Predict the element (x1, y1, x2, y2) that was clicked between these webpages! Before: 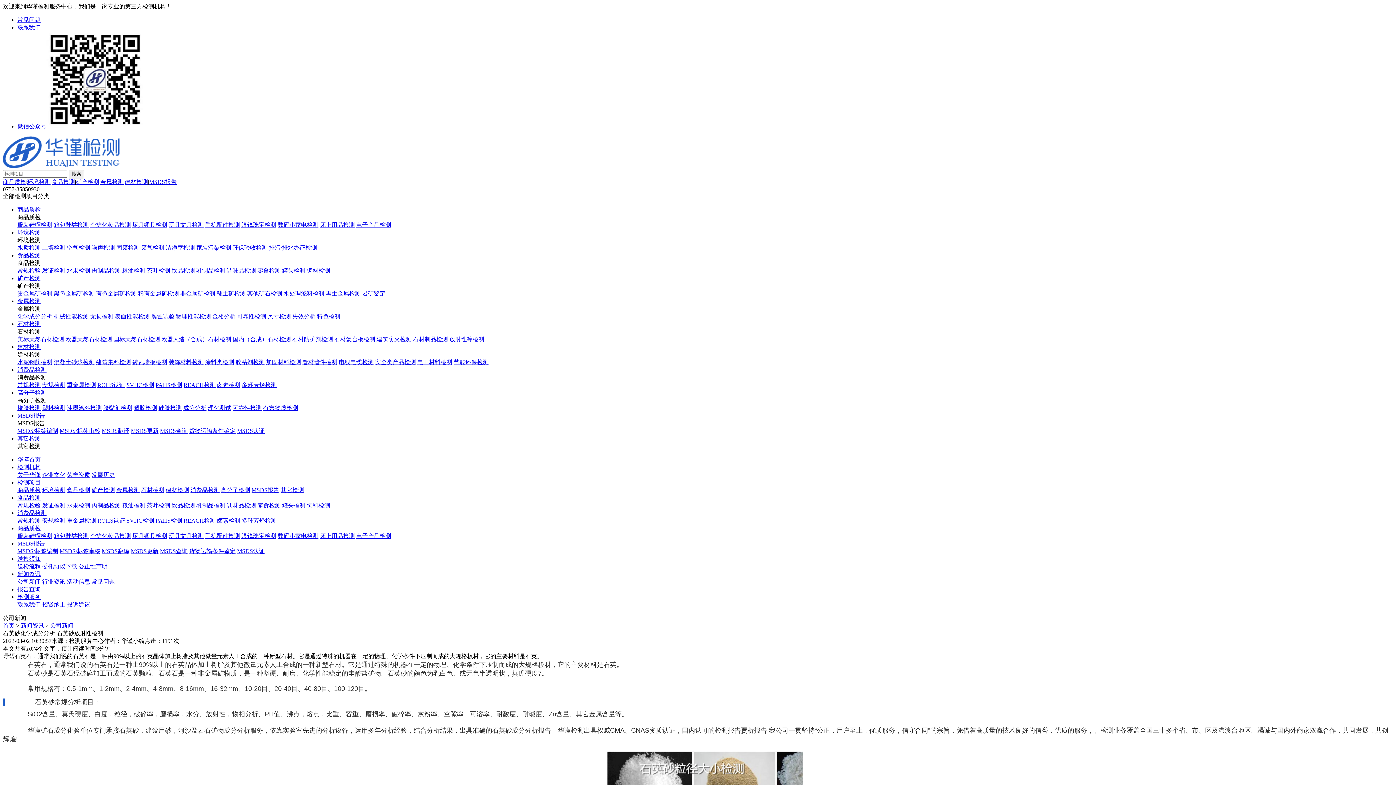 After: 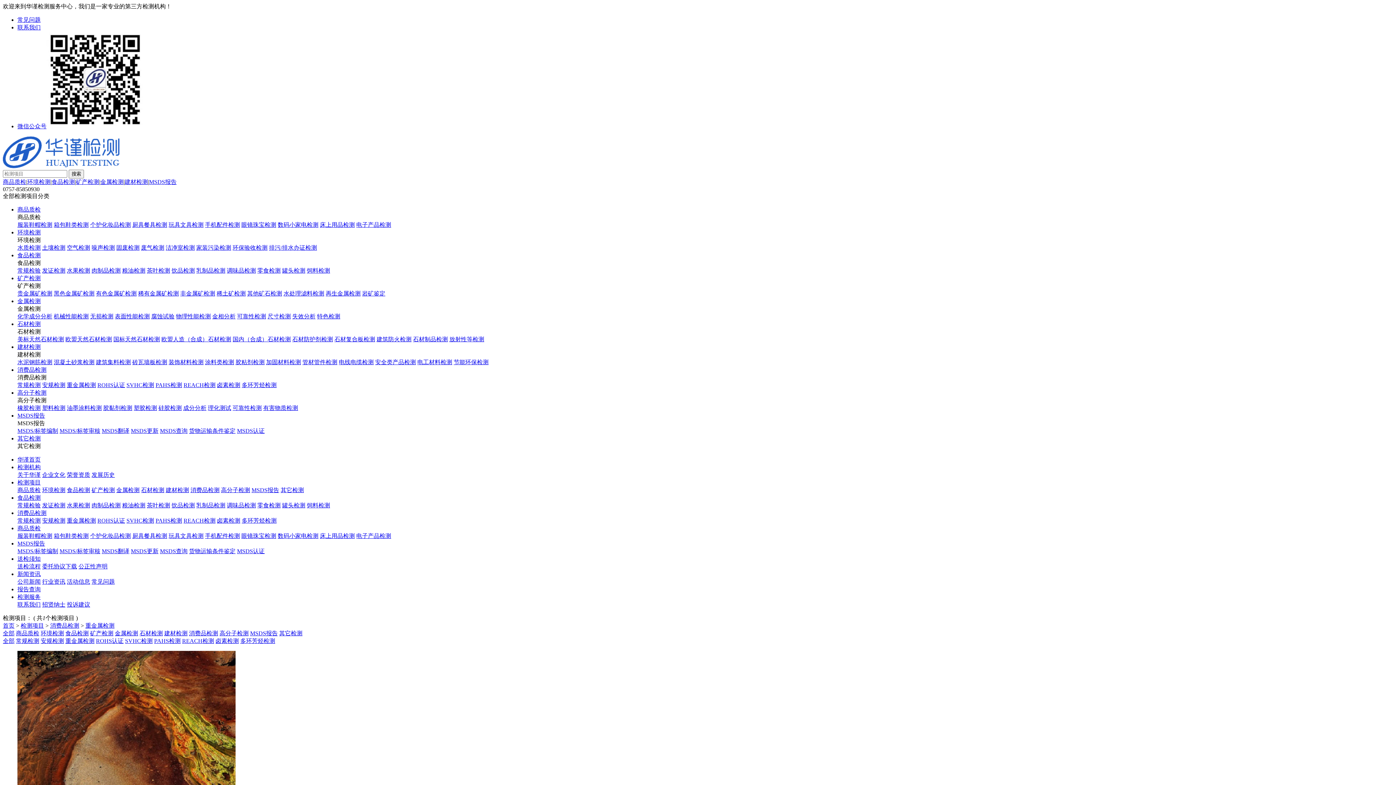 Action: bbox: (66, 382, 96, 388) label: 重金属检测